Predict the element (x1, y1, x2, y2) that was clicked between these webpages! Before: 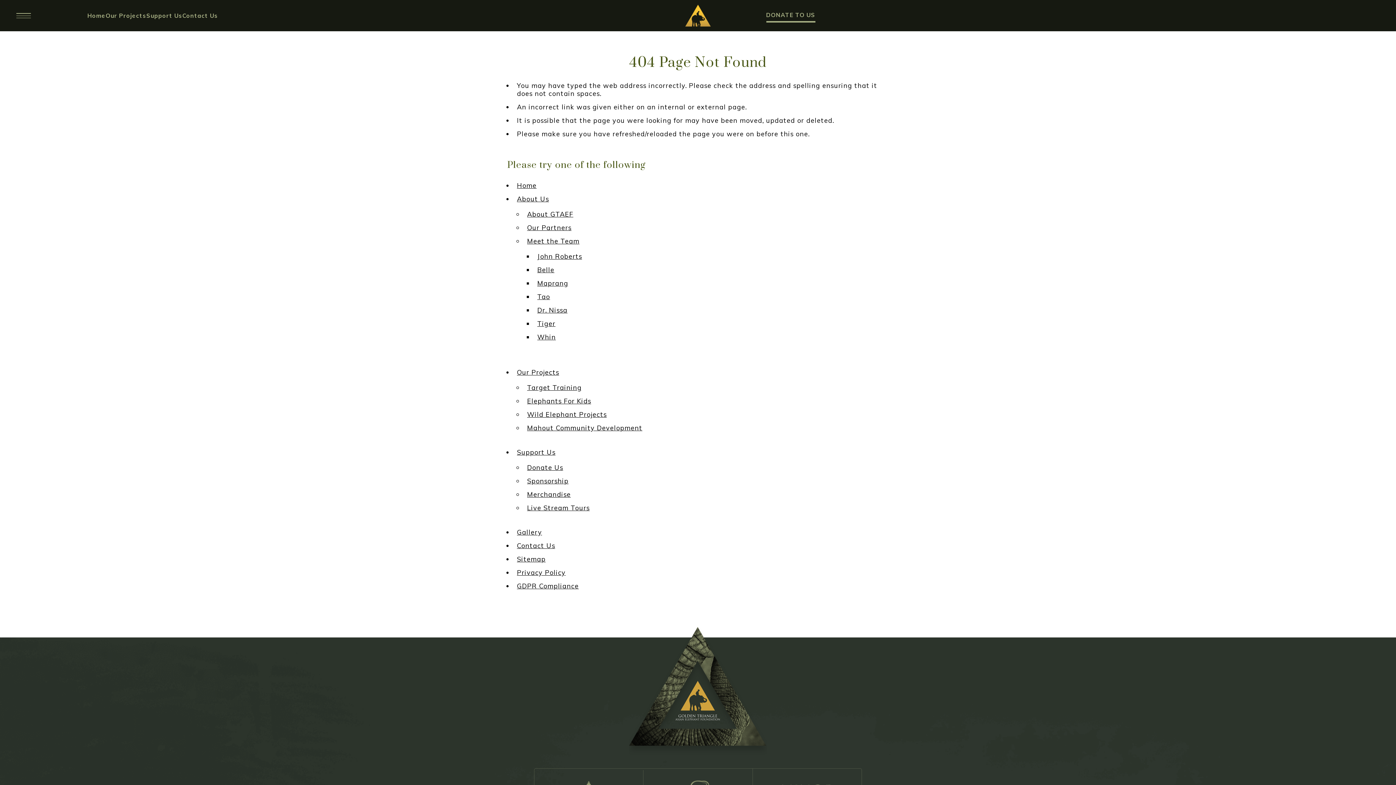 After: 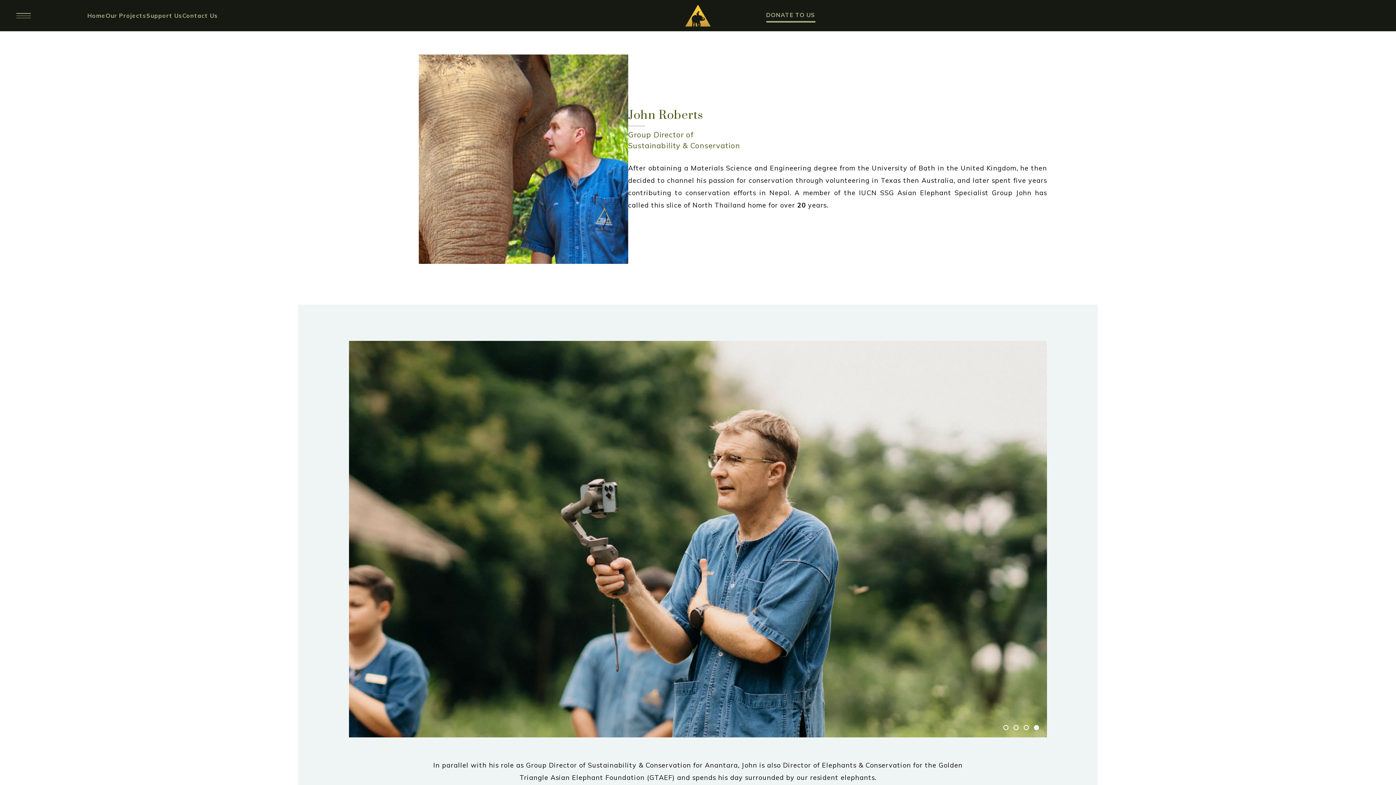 Action: bbox: (537, 252, 900, 260) label: John Roberts